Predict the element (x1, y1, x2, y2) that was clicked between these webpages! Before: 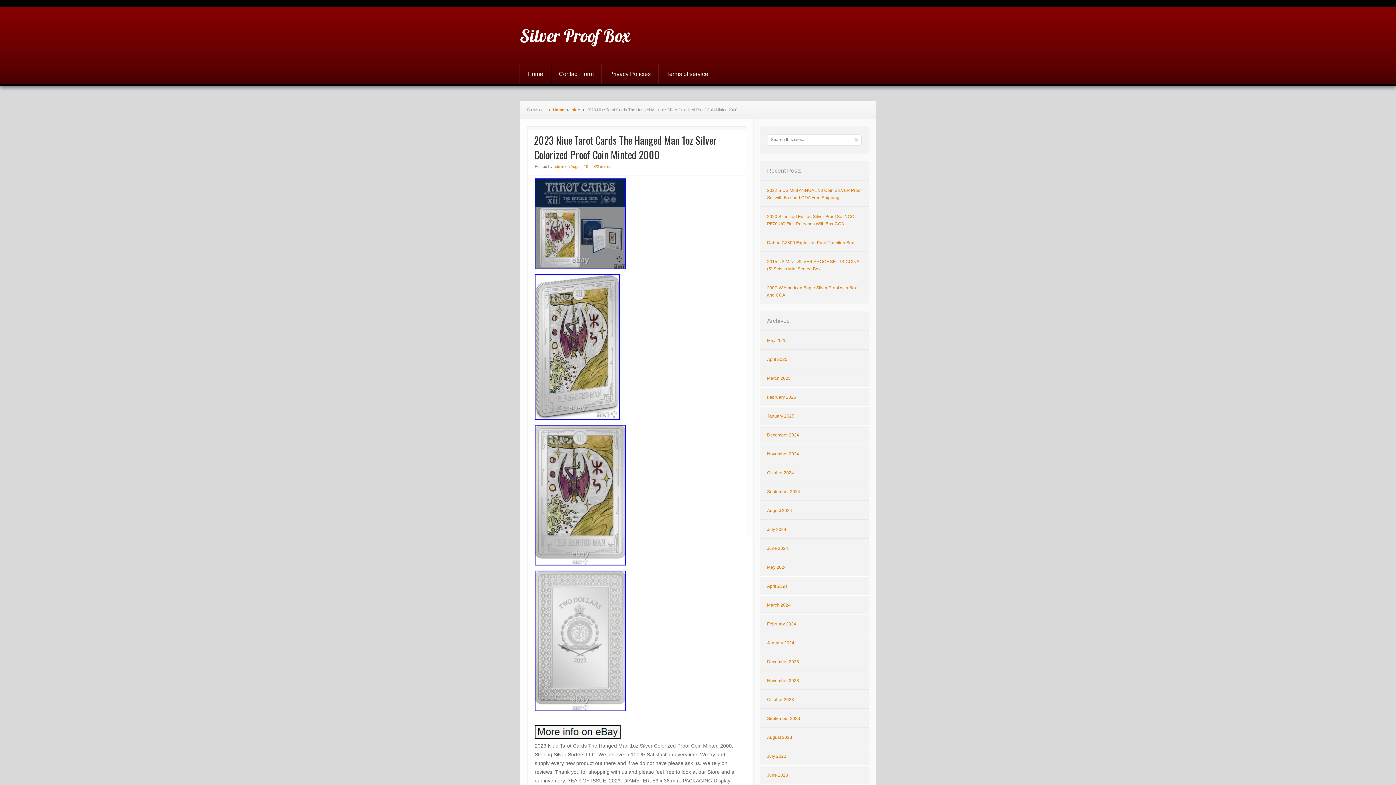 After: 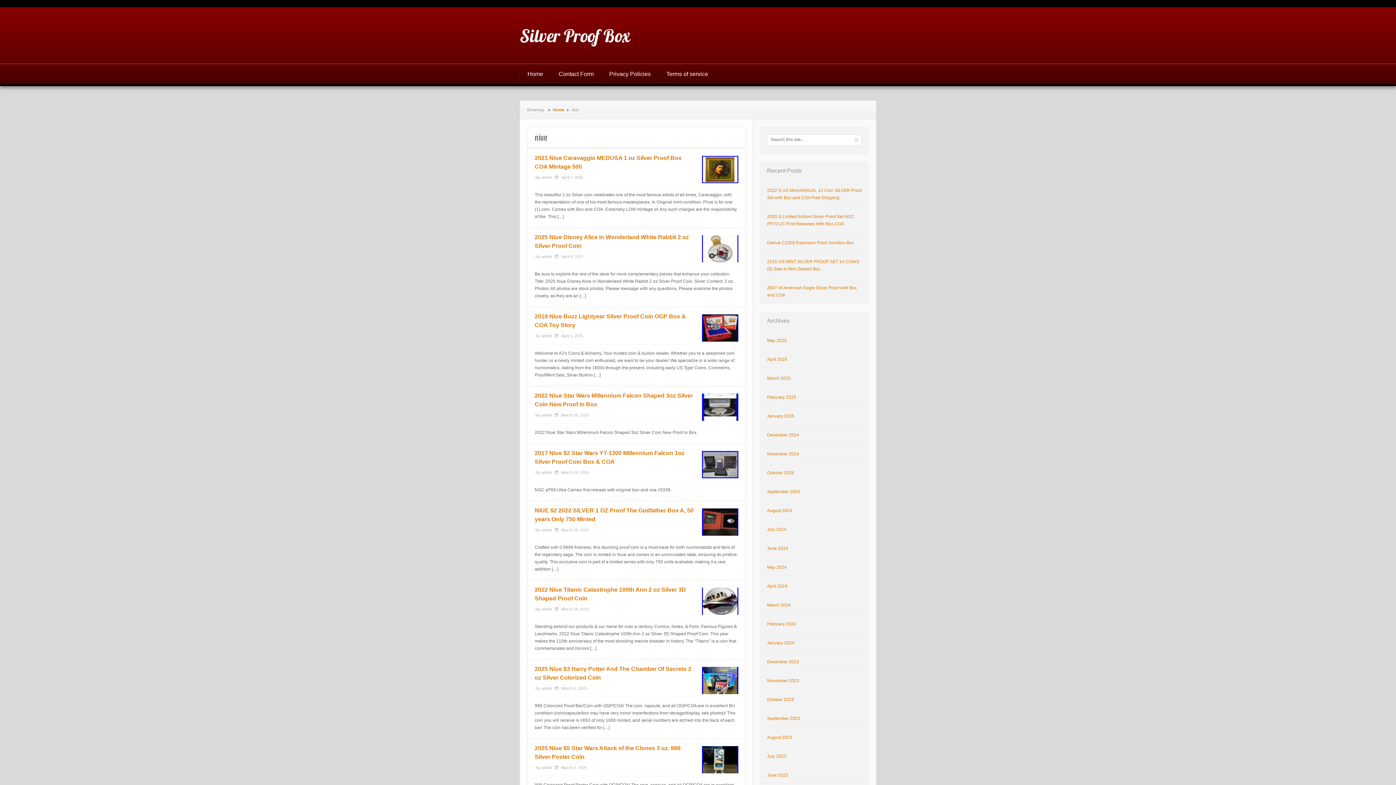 Action: bbox: (571, 107, 580, 112) label: niue